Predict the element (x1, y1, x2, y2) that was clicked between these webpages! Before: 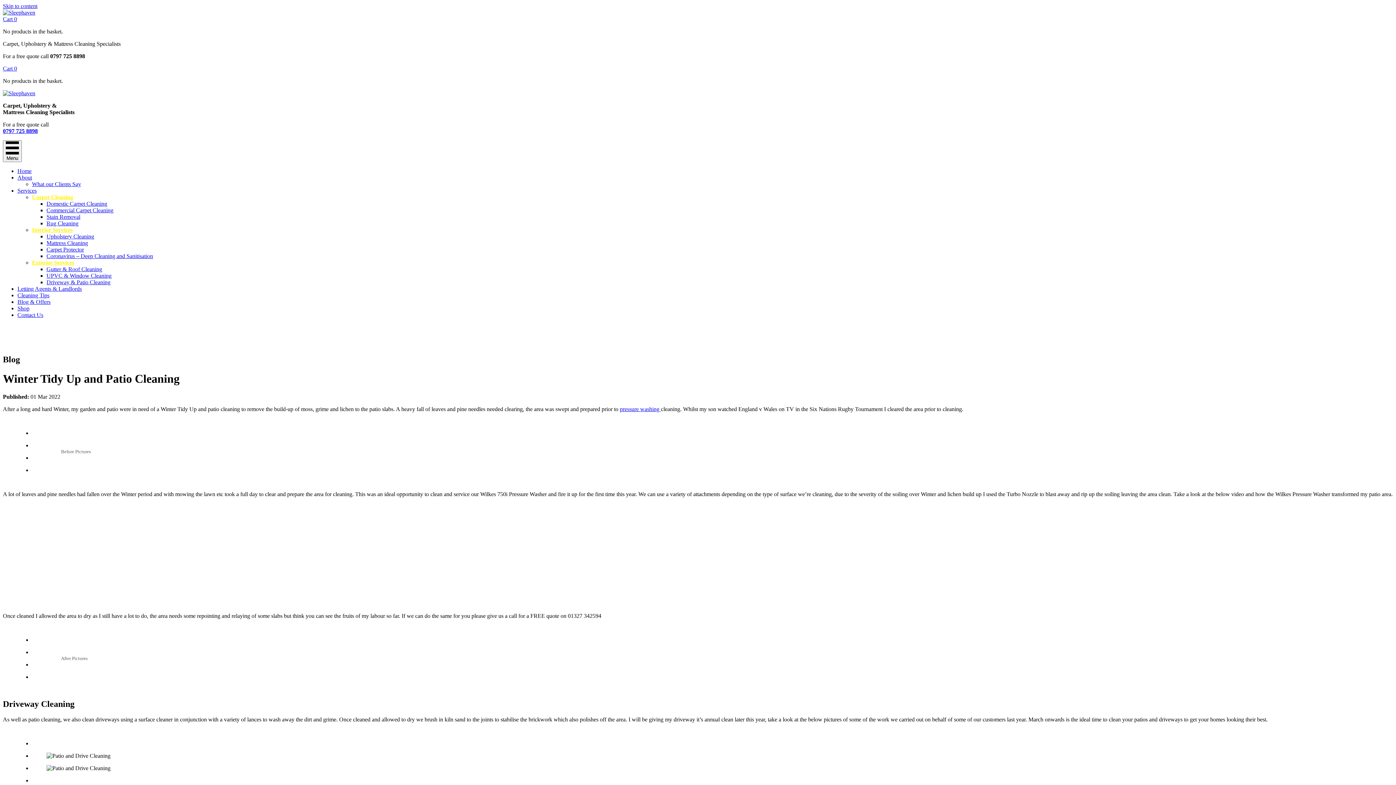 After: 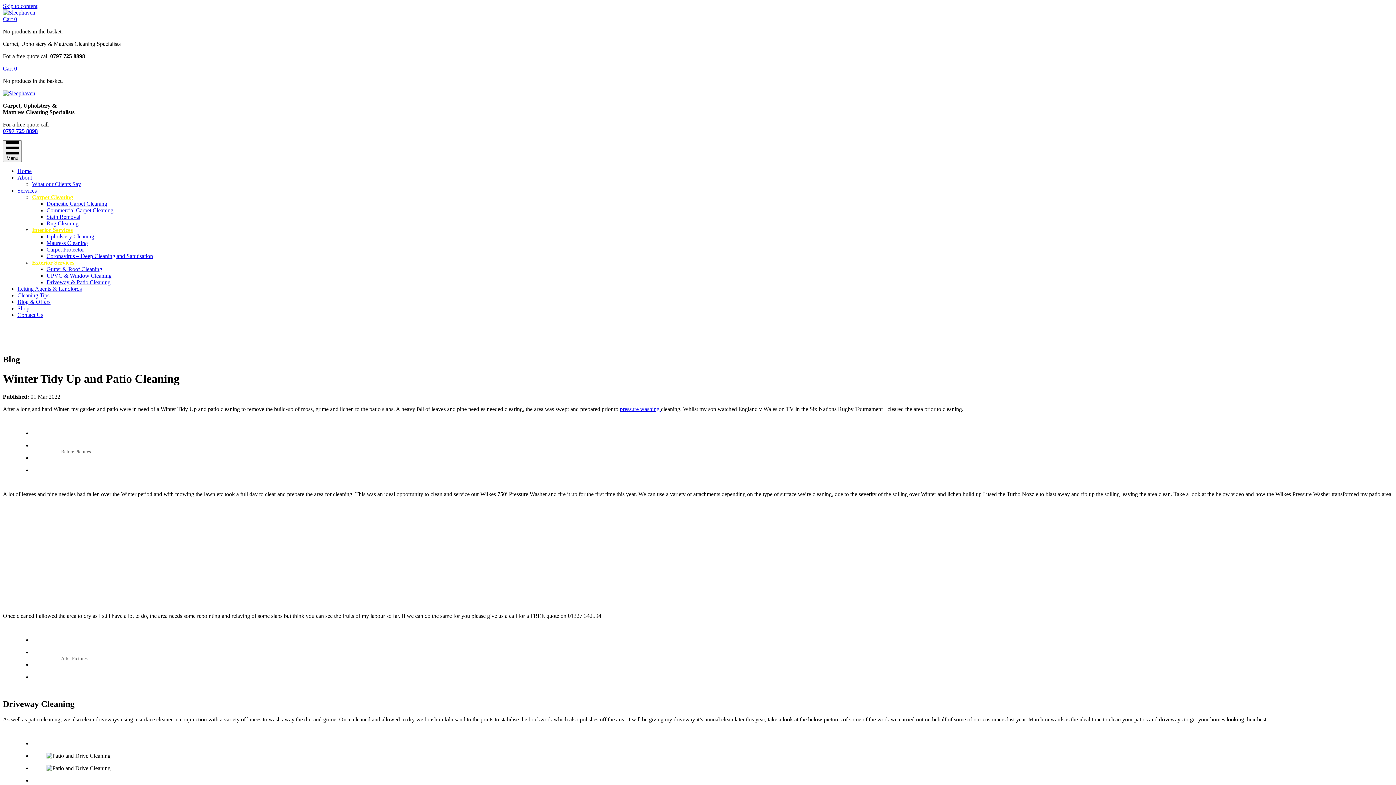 Action: bbox: (2, 16, 17, 22) label: Cart 0